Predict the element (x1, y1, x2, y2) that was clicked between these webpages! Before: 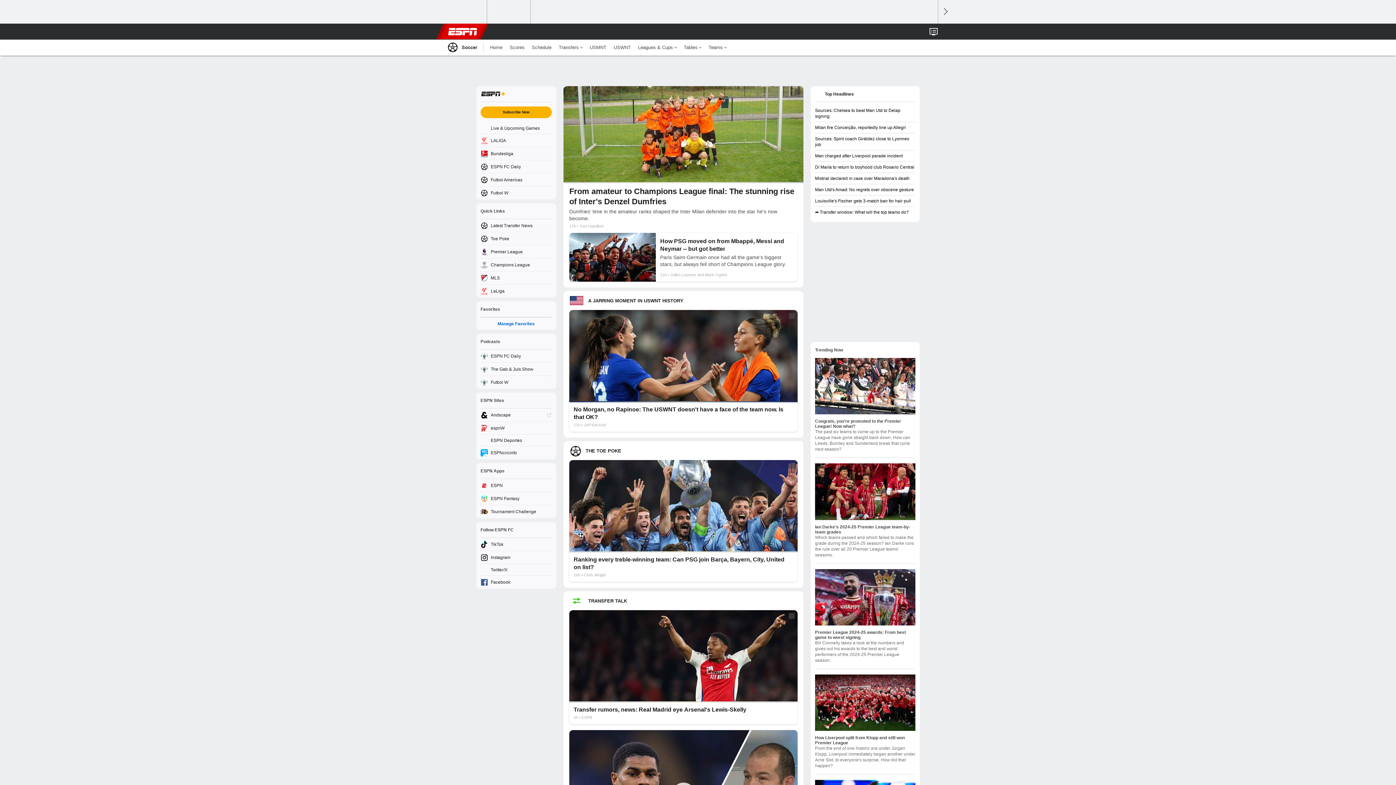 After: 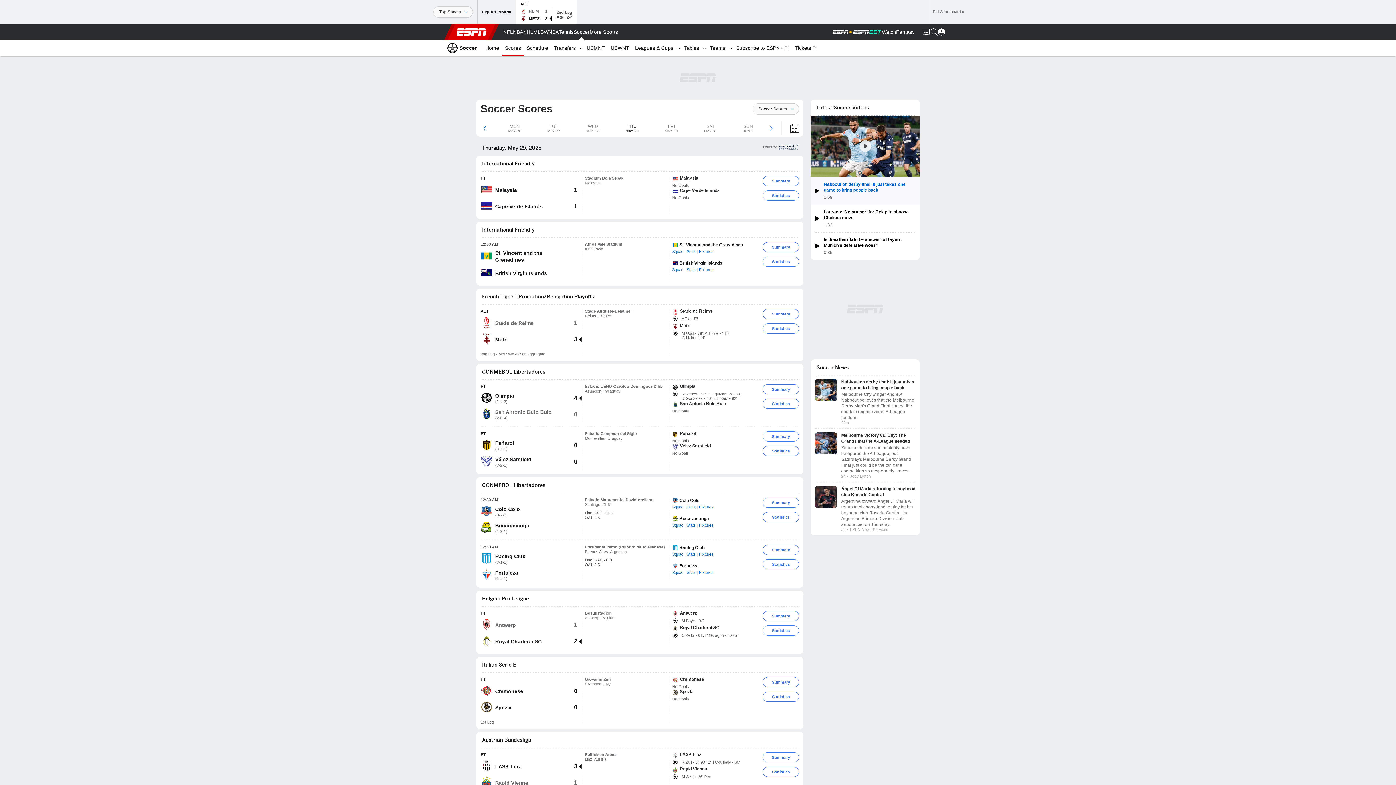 Action: bbox: (506, 39, 528, 55) label: Scores